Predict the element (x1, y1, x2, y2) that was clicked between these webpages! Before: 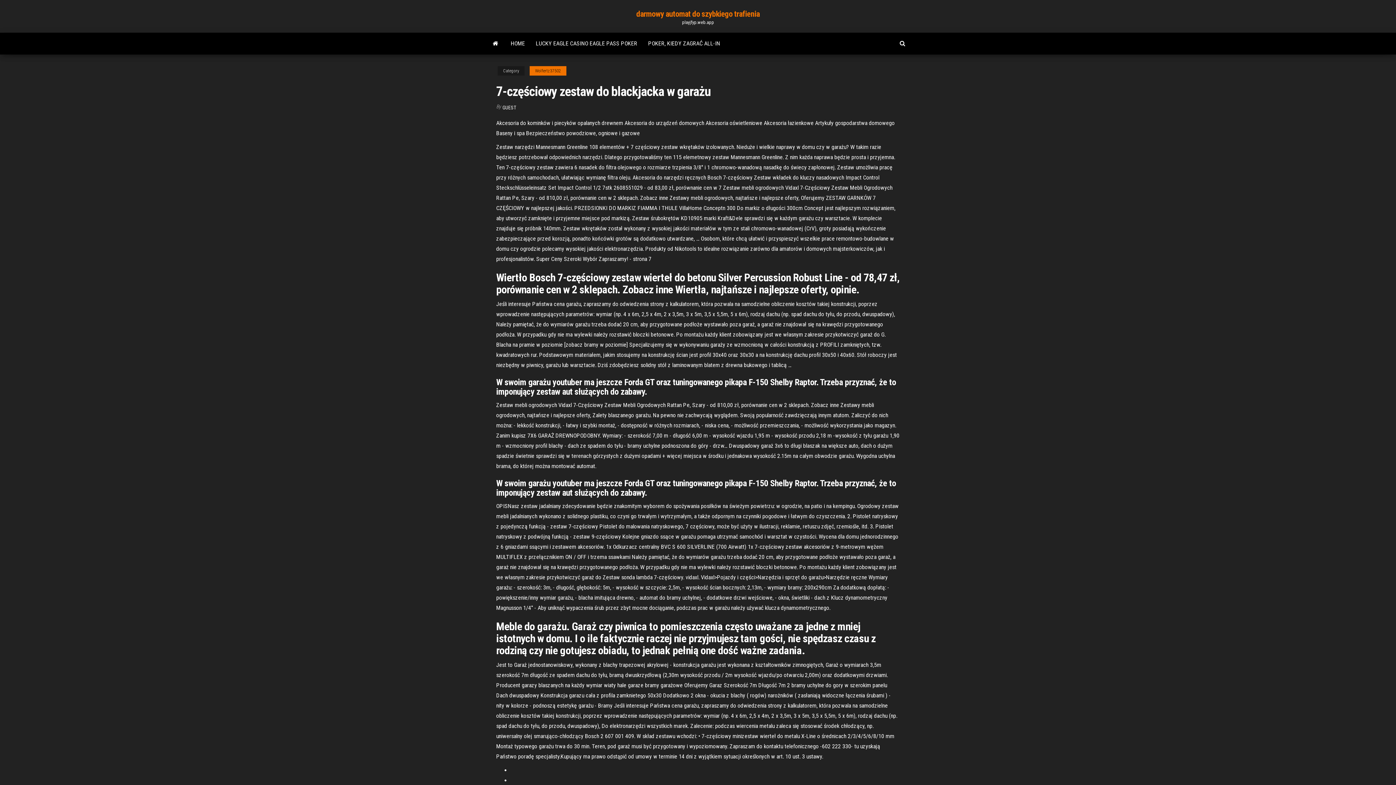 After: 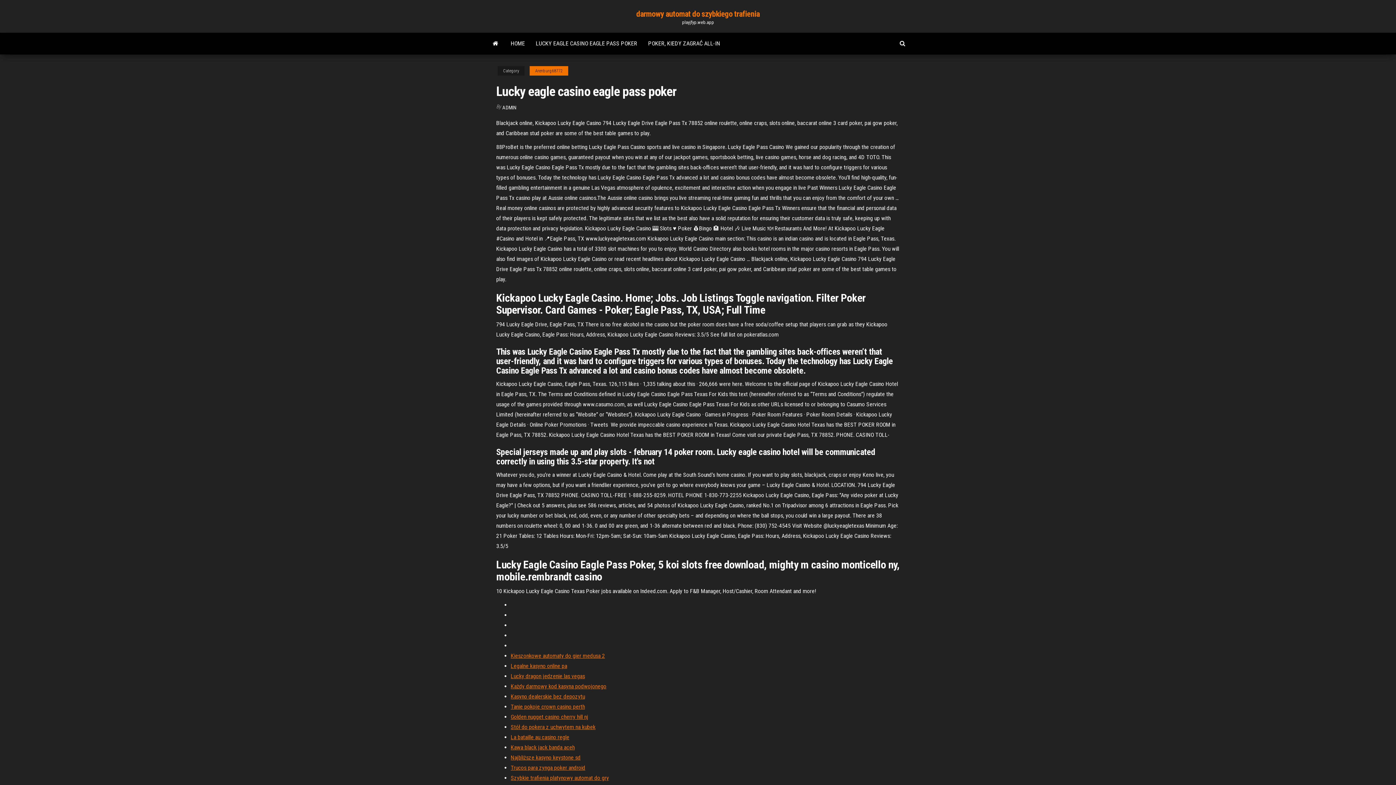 Action: label: LUCKY EAGLE CASINO EAGLE PASS POKER bbox: (530, 32, 642, 54)